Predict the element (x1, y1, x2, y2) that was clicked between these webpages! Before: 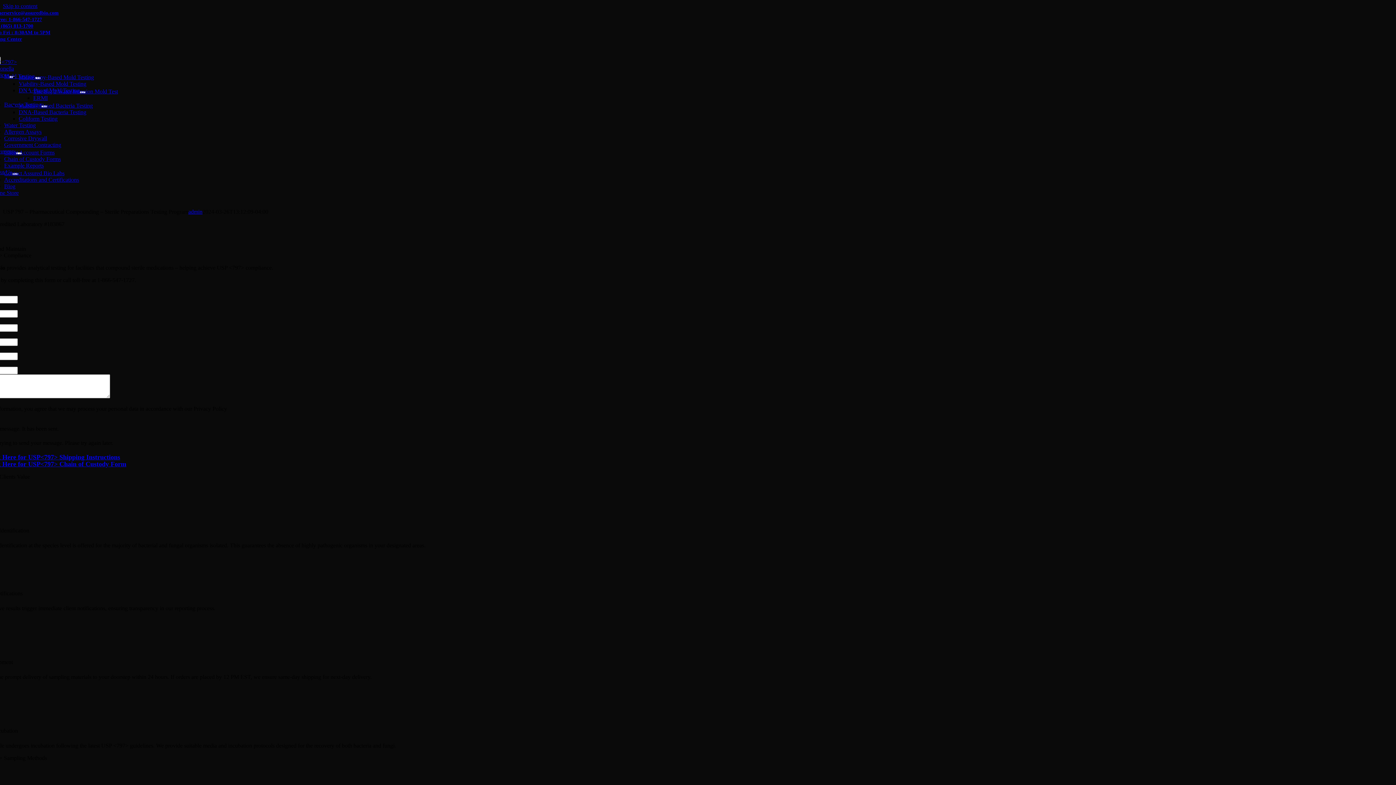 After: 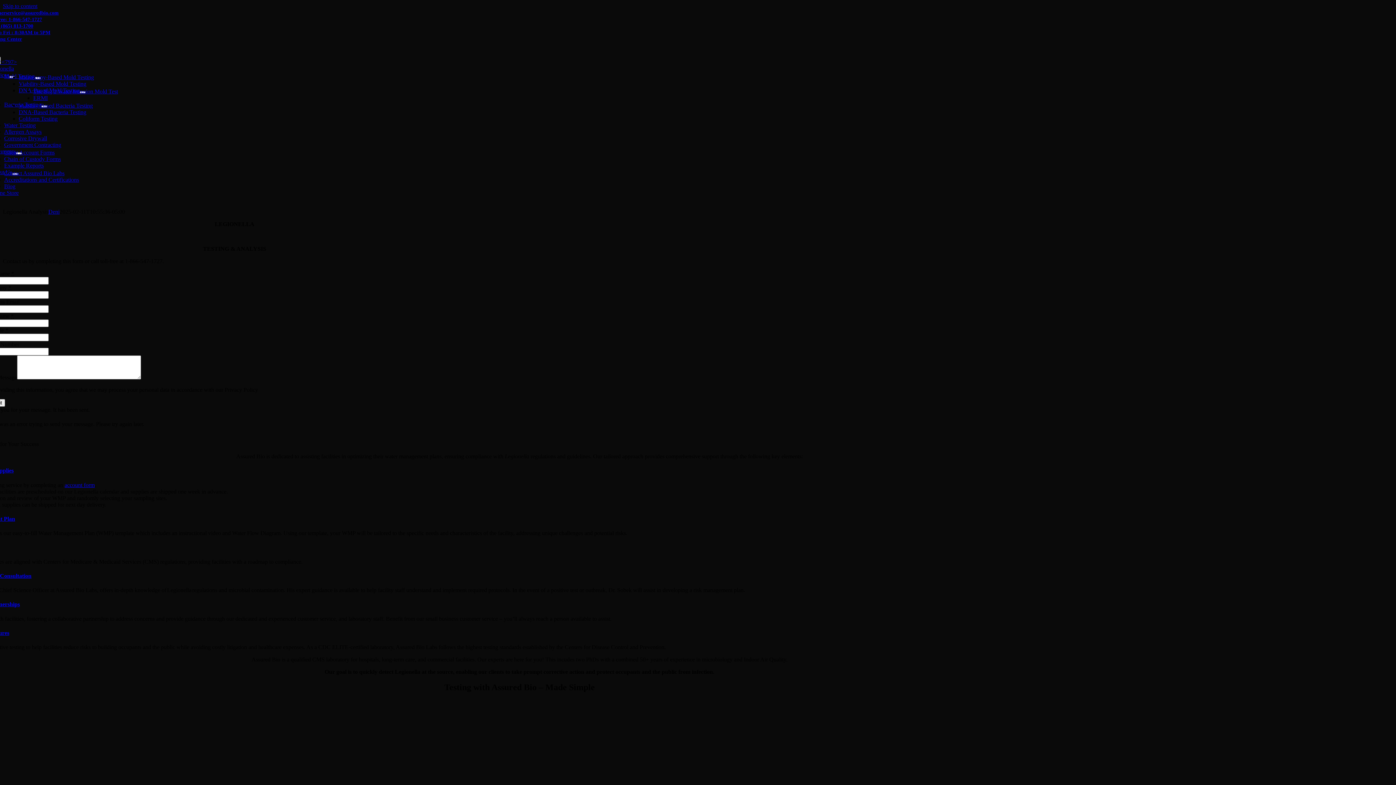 Action: label: Legionella bbox: (-10, 65, 14, 71)